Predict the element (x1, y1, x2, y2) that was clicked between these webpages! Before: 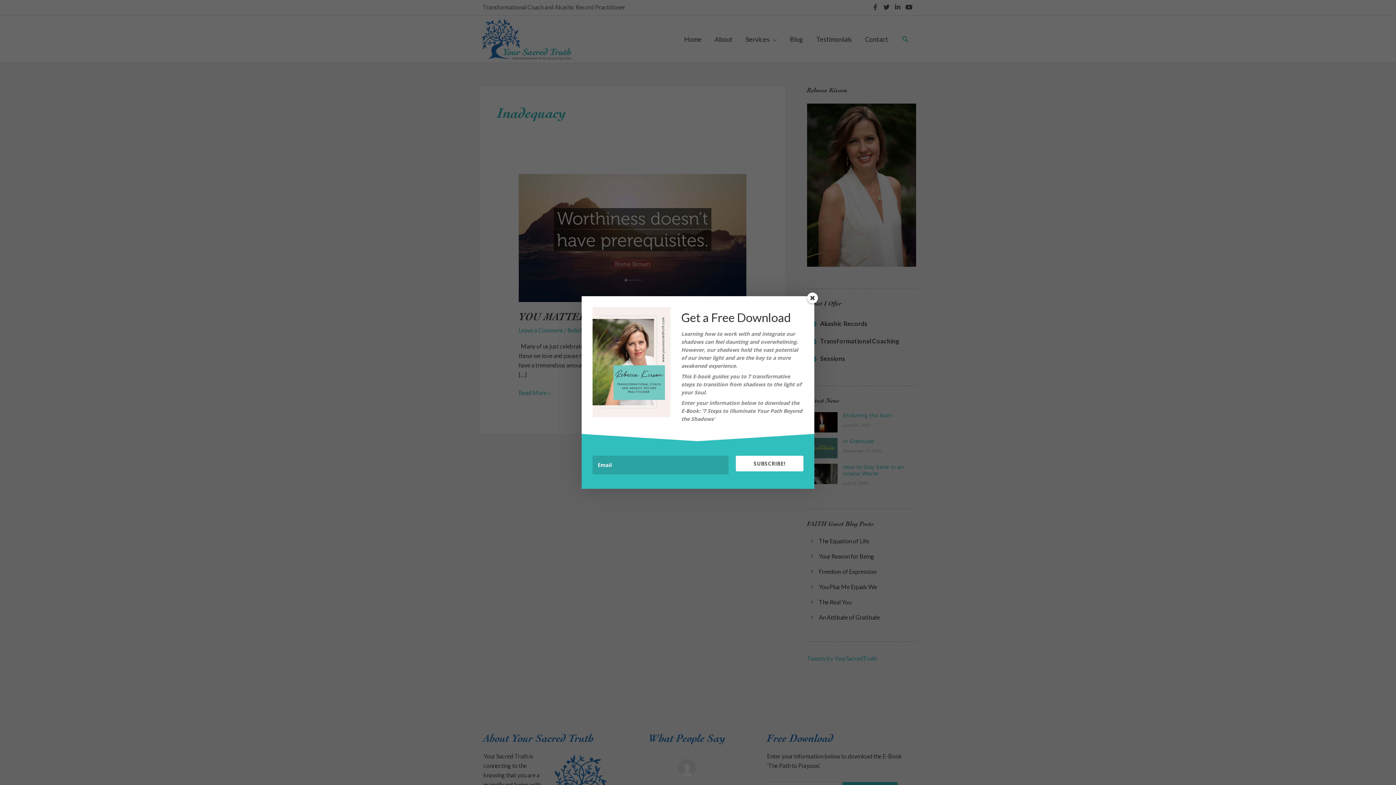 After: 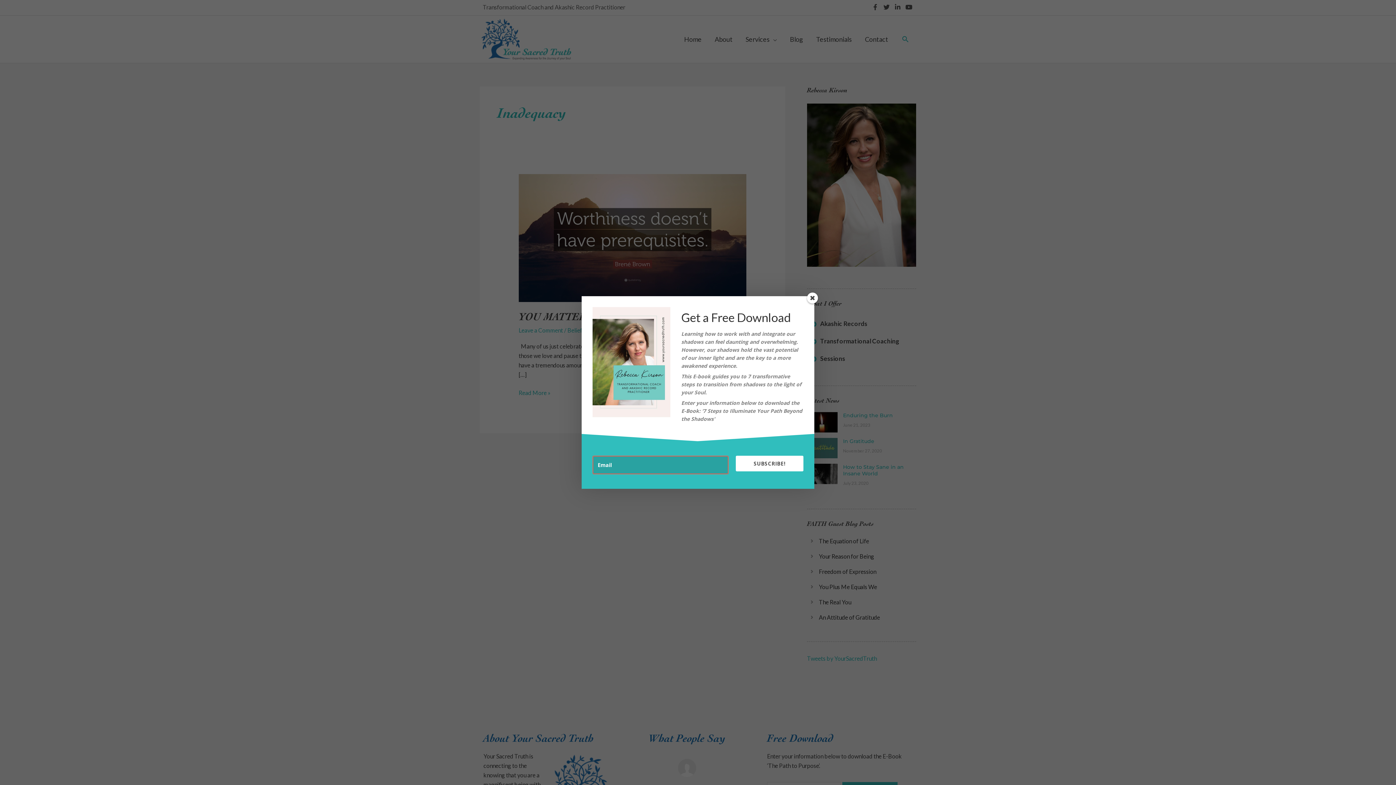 Action: bbox: (736, 456, 803, 471) label: SUBSCRIBE!